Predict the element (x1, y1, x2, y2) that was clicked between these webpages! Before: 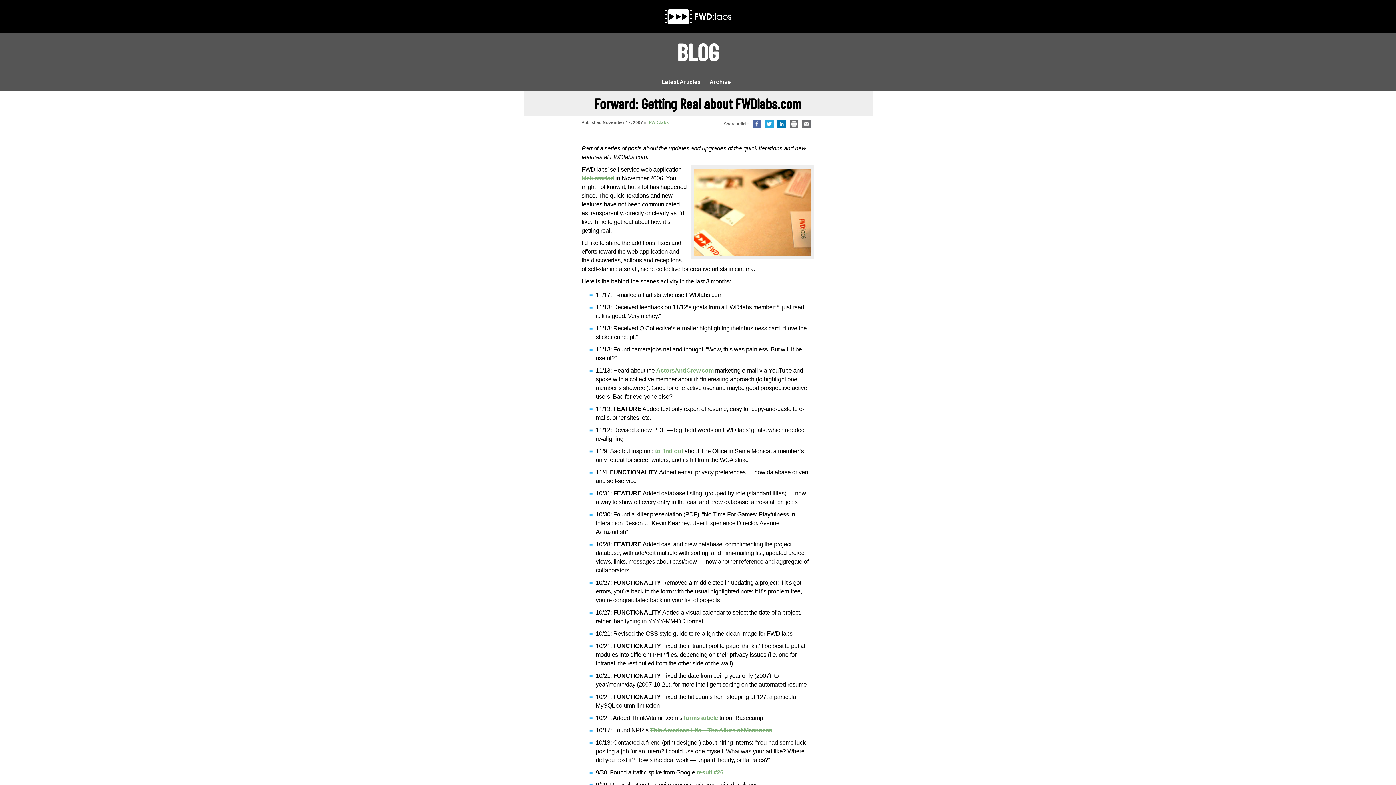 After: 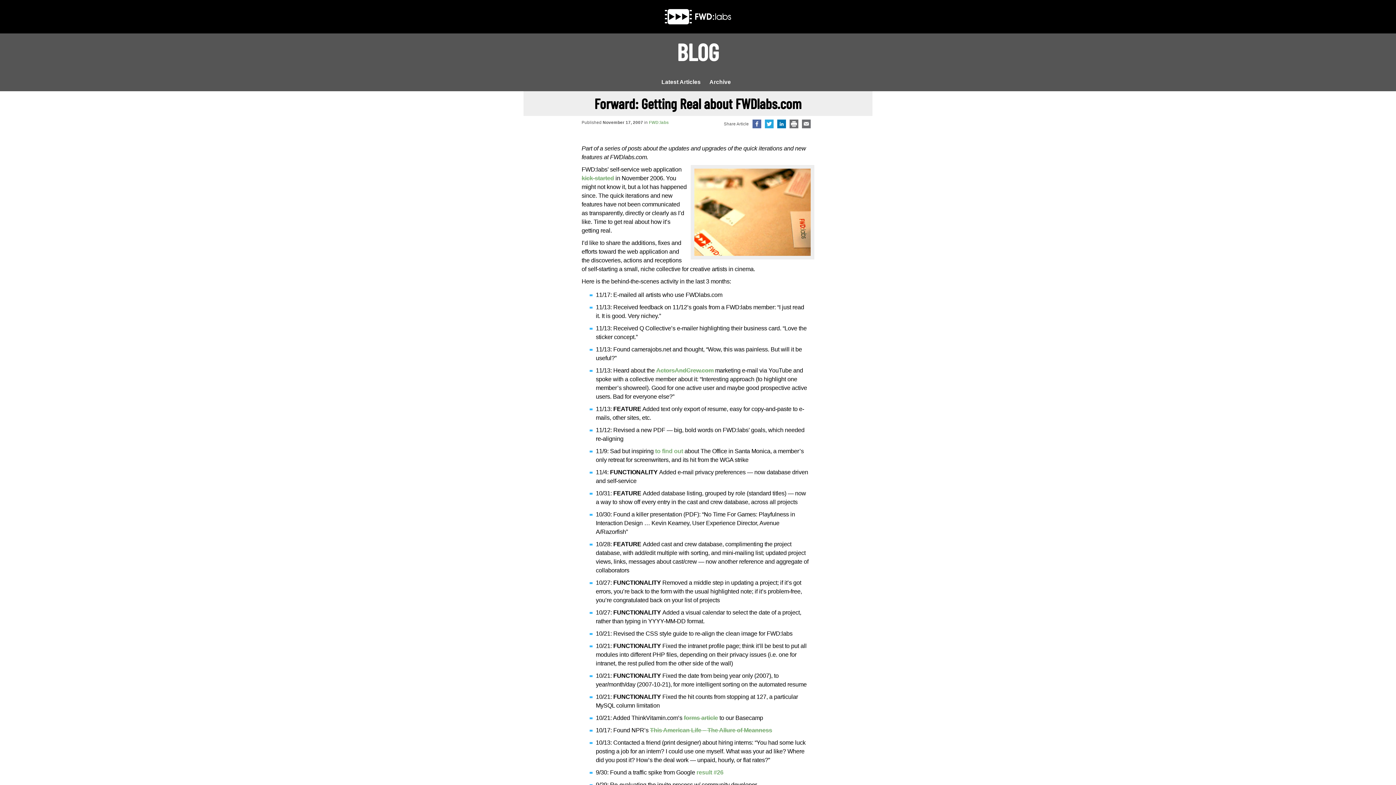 Action: bbox: (752, 124, 761, 129)